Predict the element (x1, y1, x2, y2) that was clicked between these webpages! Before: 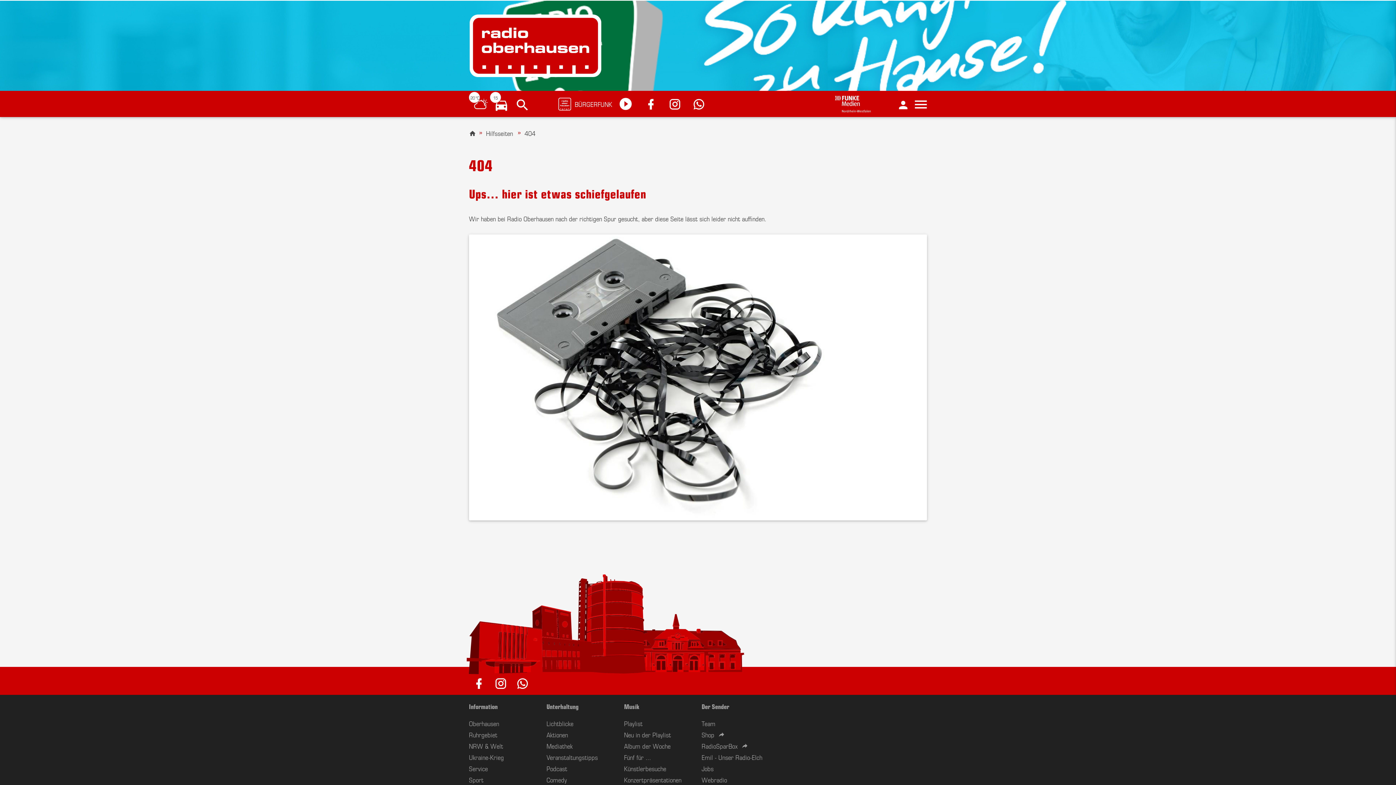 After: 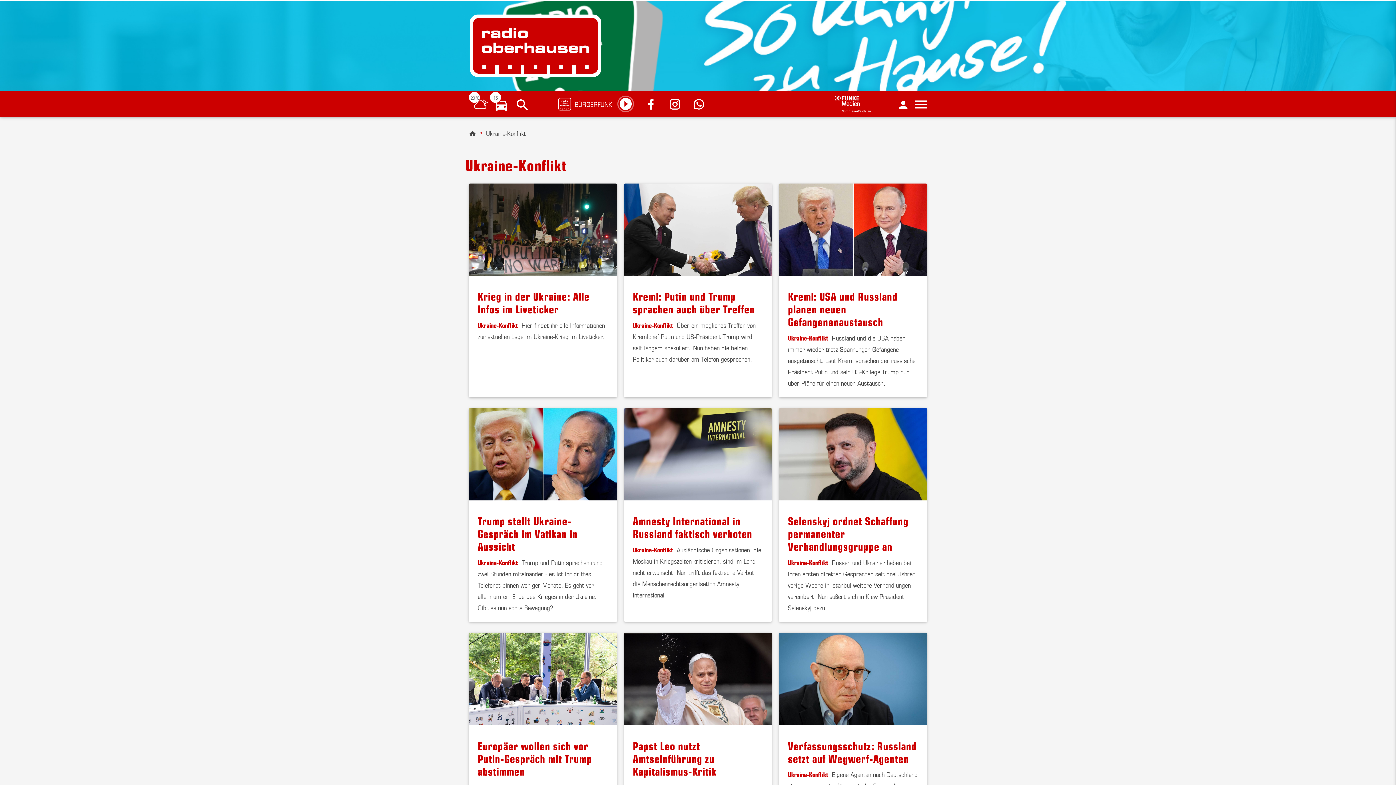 Action: bbox: (469, 752, 504, 762) label: Ukraine-Krieg